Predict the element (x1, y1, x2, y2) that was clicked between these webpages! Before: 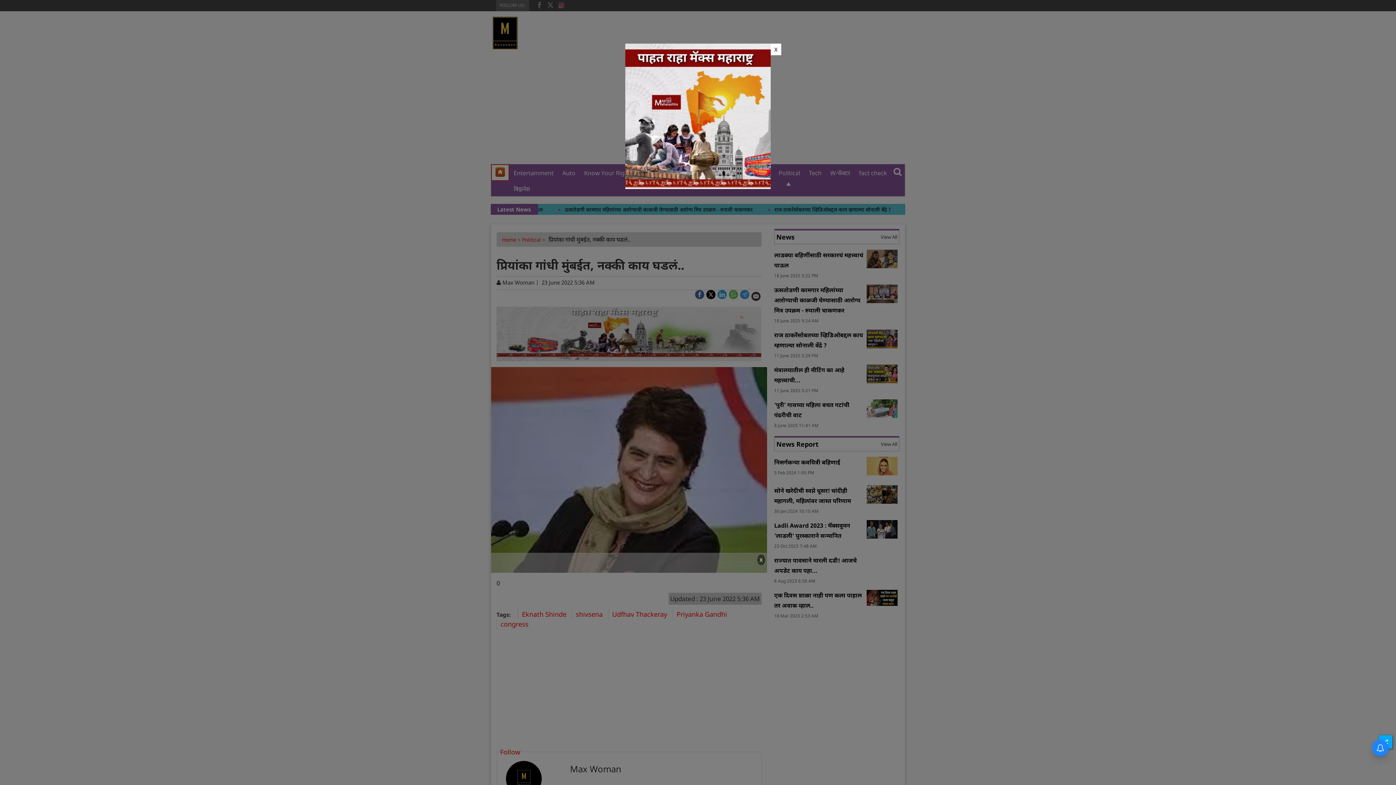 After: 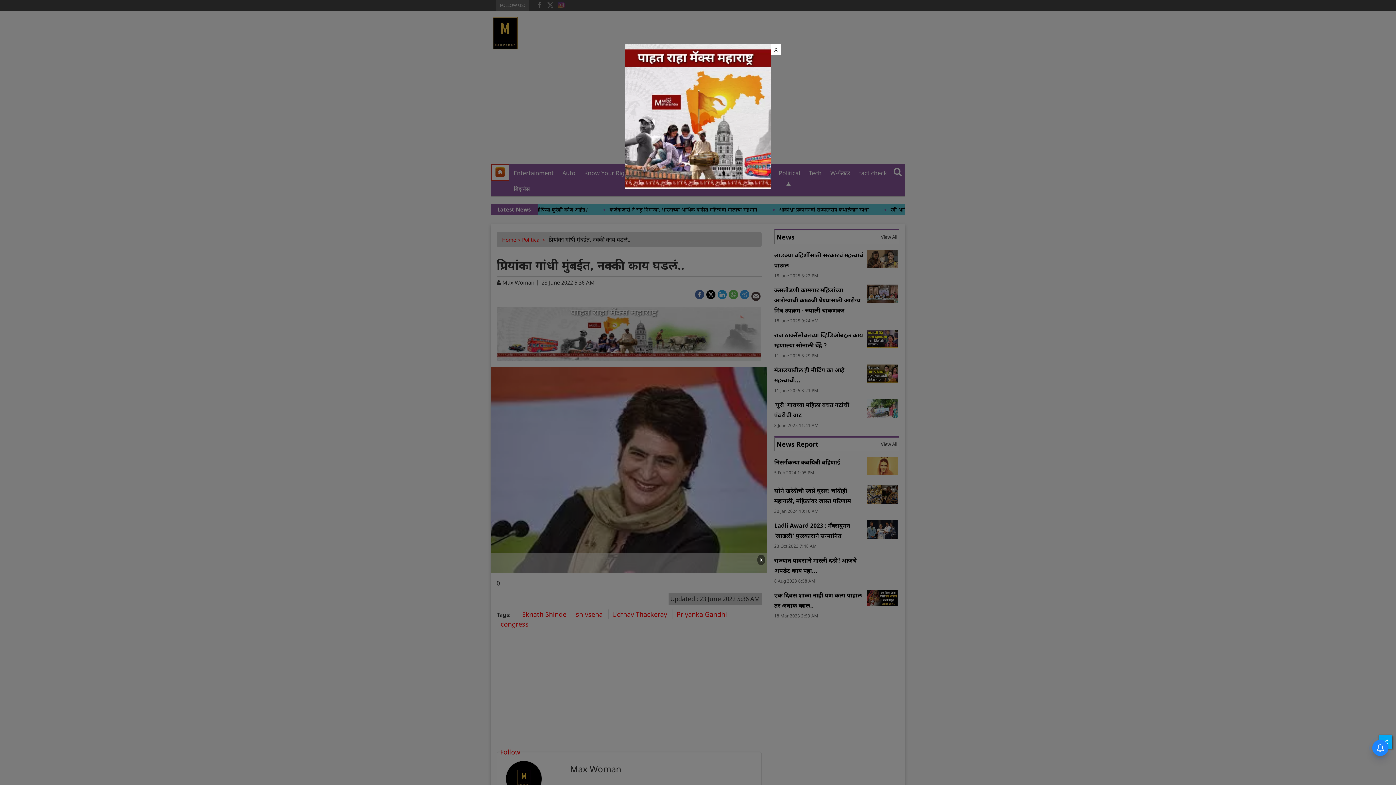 Action: bbox: (625, 112, 770, 119)